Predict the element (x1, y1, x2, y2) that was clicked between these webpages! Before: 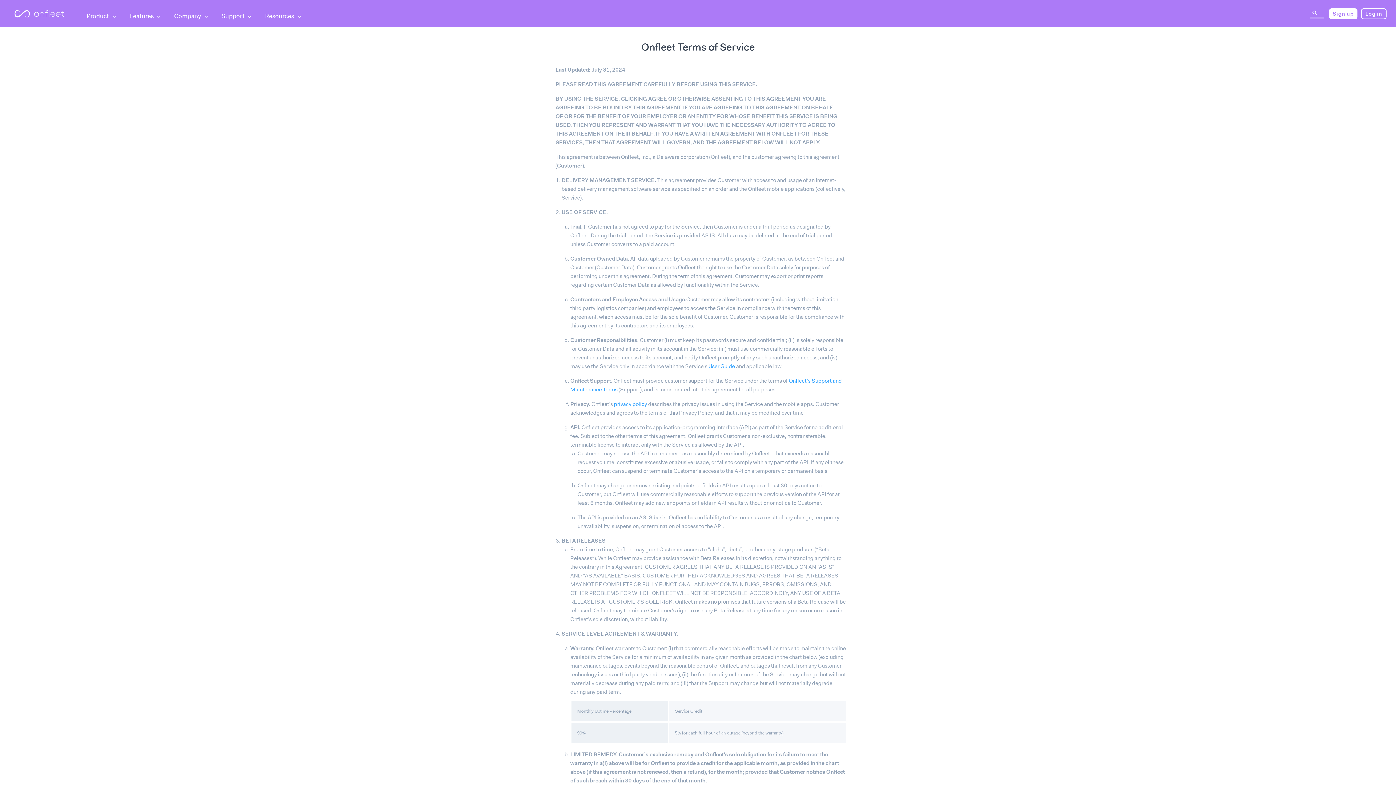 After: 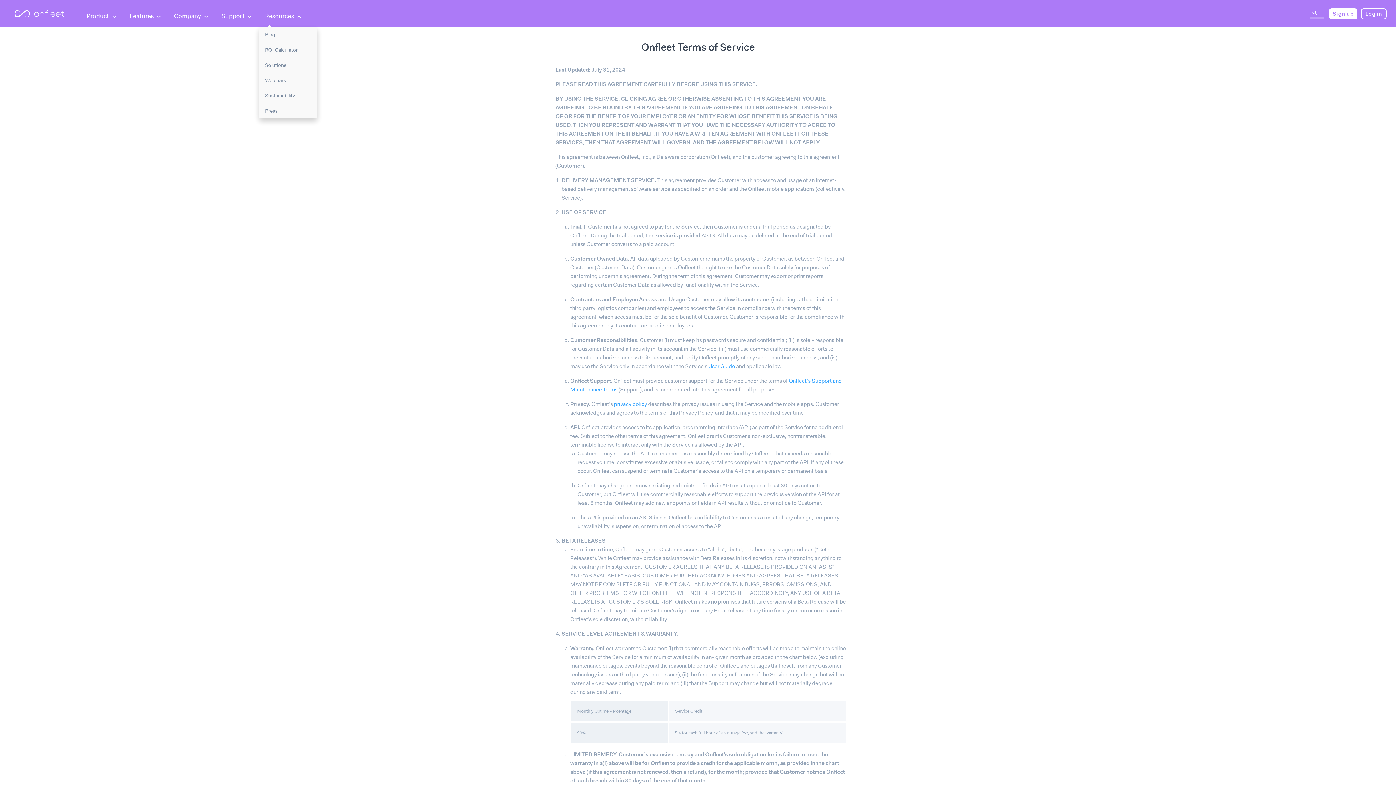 Action: bbox: (259, 7, 308, 25) label: Resources 